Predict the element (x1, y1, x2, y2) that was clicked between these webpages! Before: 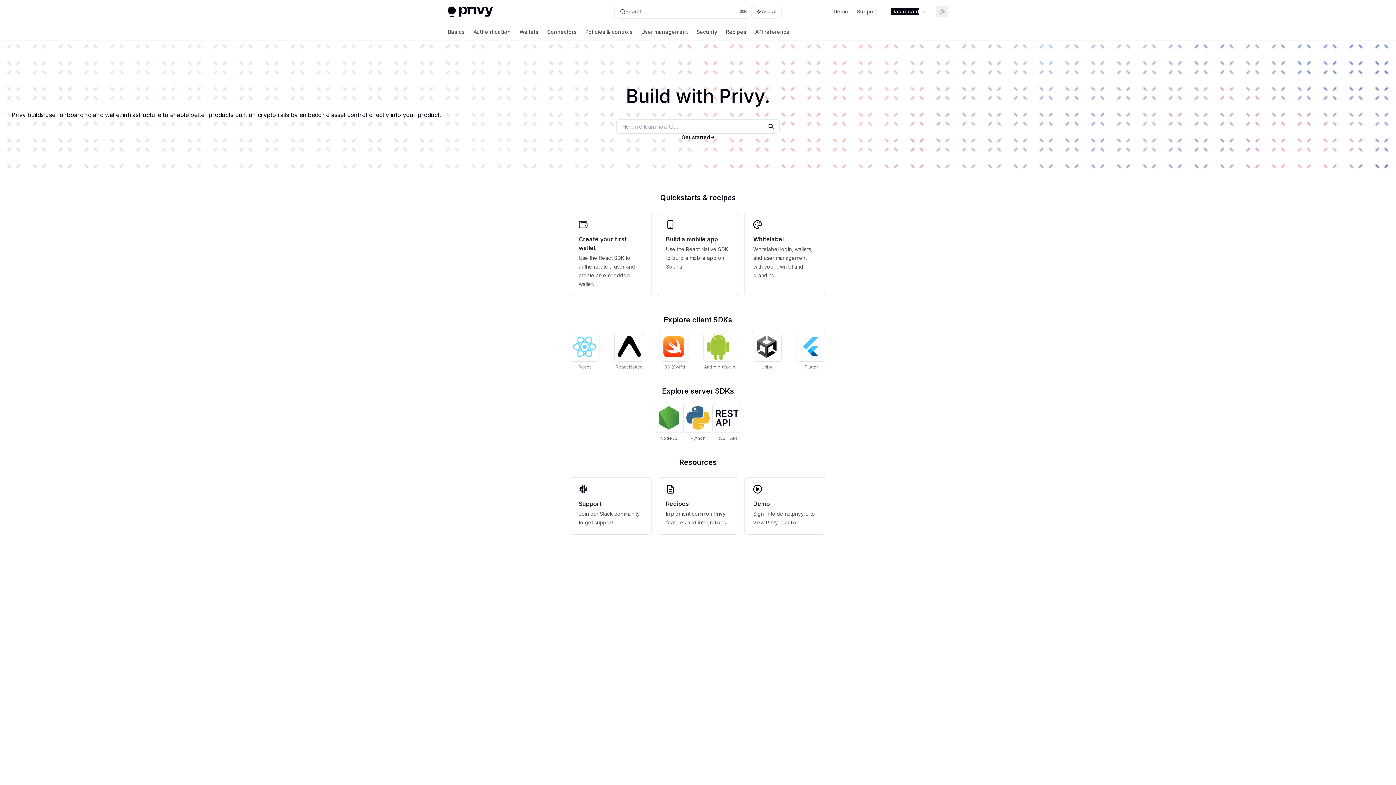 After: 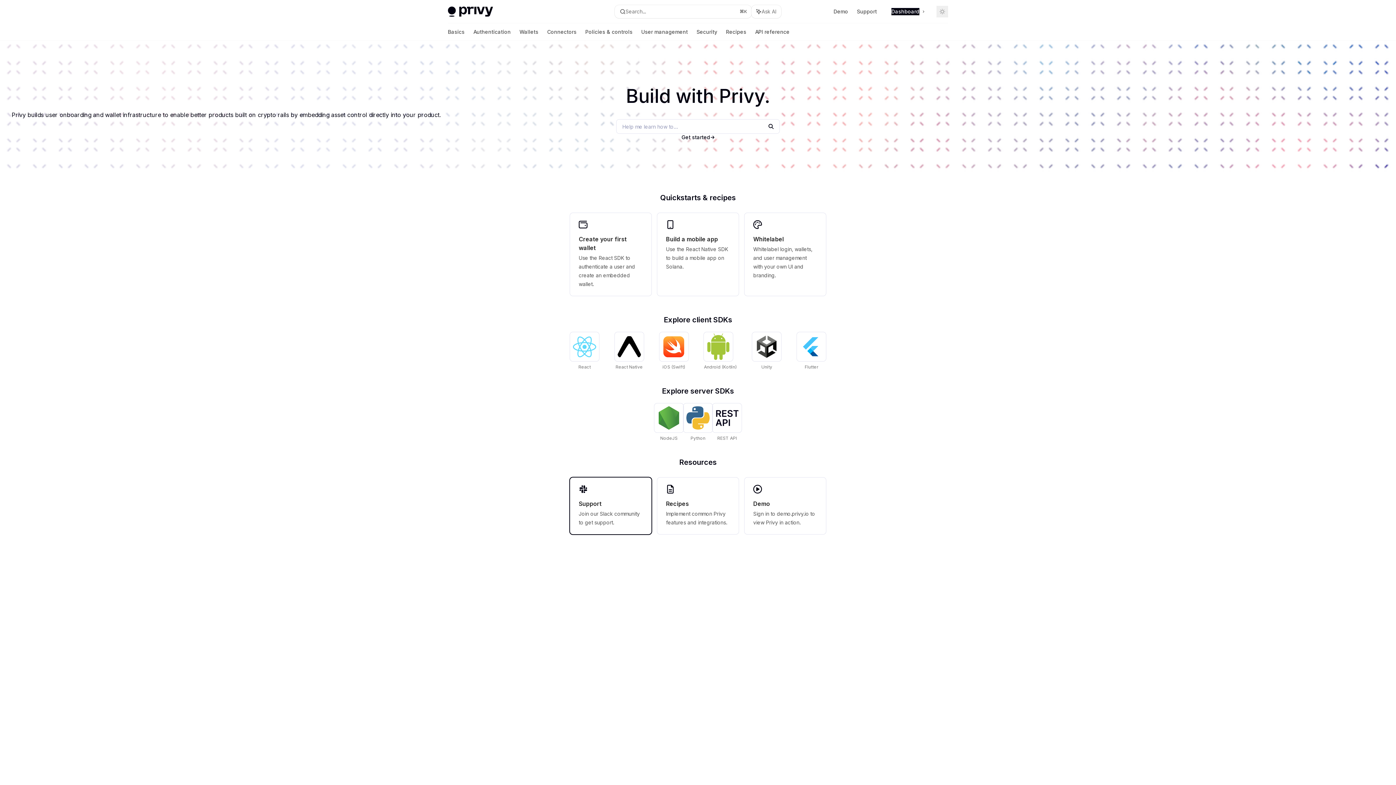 Action: bbox: (570, 477, 651, 534) label: Support

Join our Slack community to get support.